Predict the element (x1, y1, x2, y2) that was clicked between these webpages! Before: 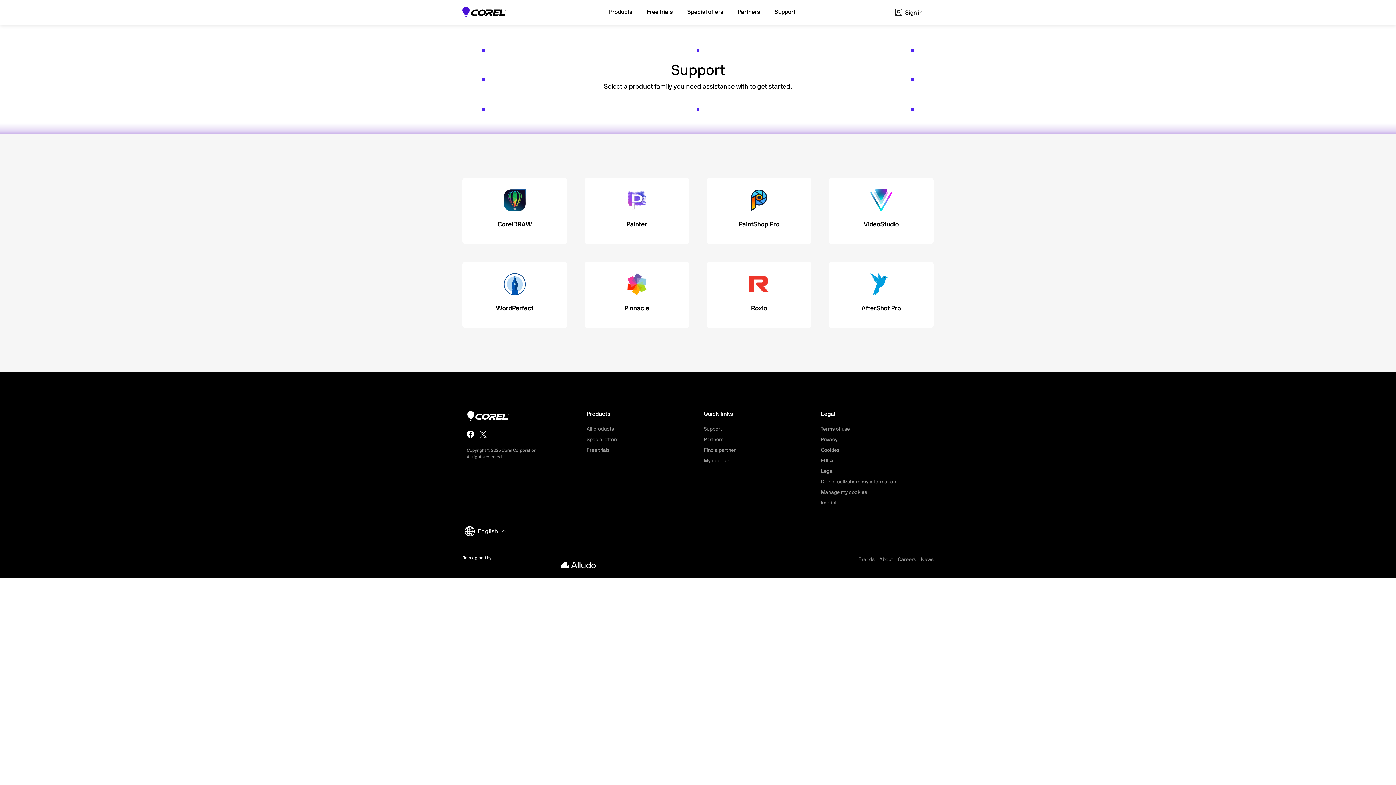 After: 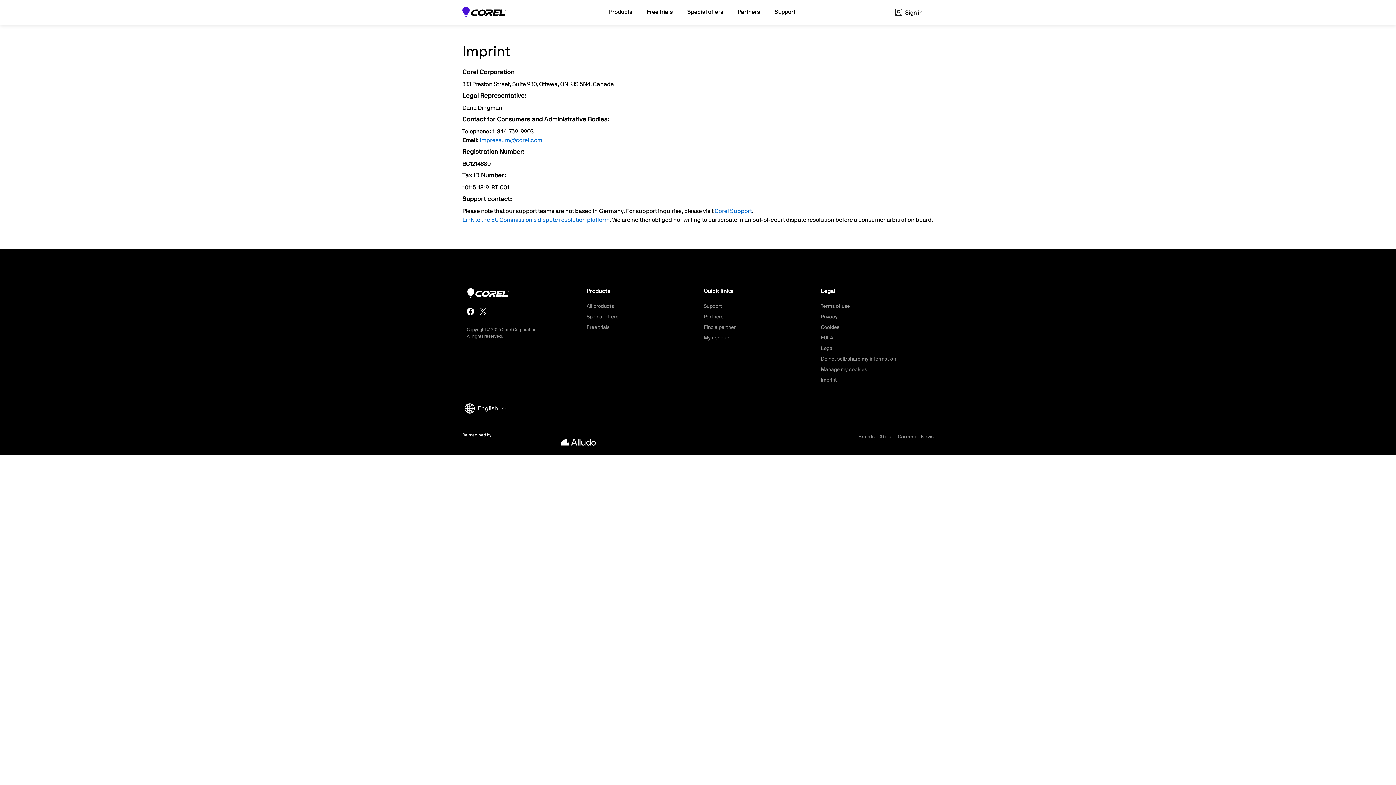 Action: bbox: (821, 500, 837, 505) label: Imprint